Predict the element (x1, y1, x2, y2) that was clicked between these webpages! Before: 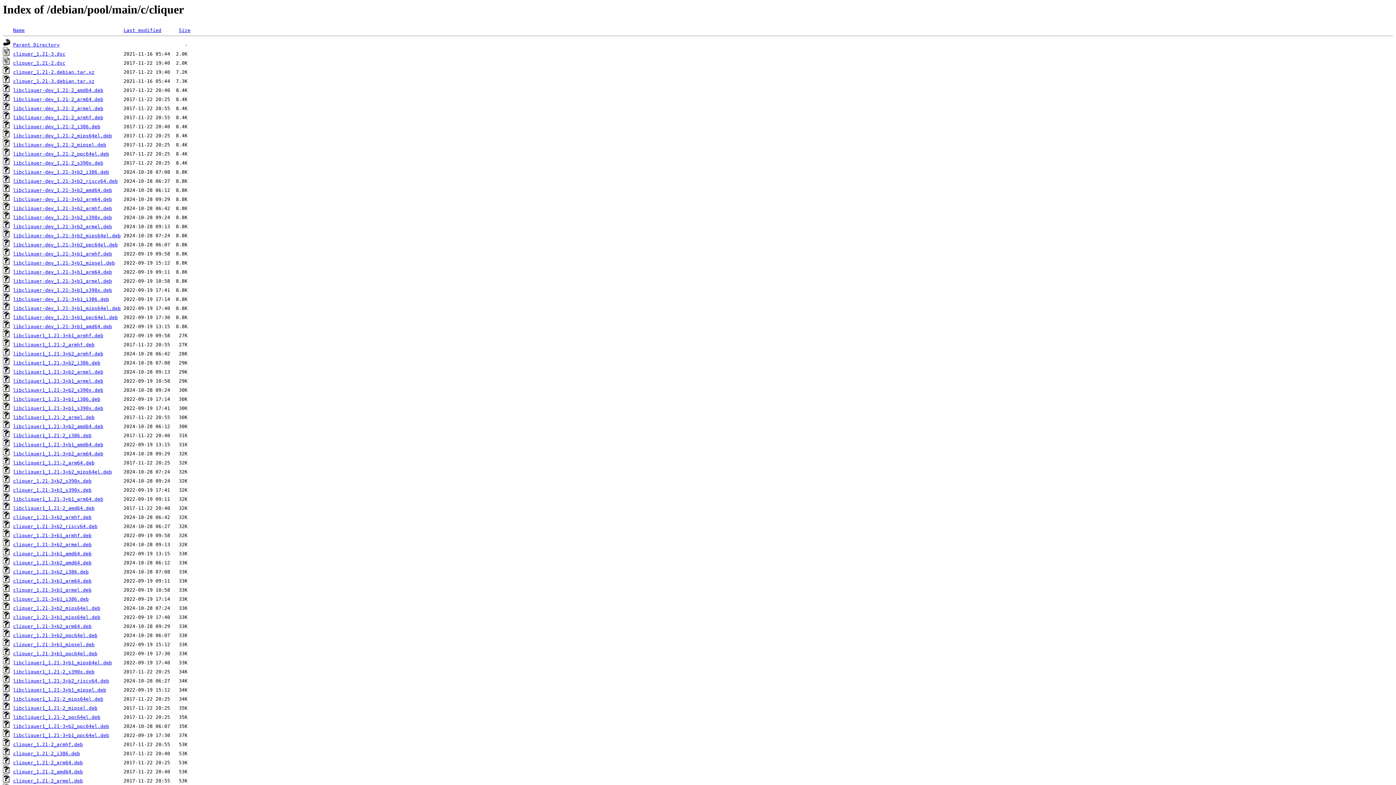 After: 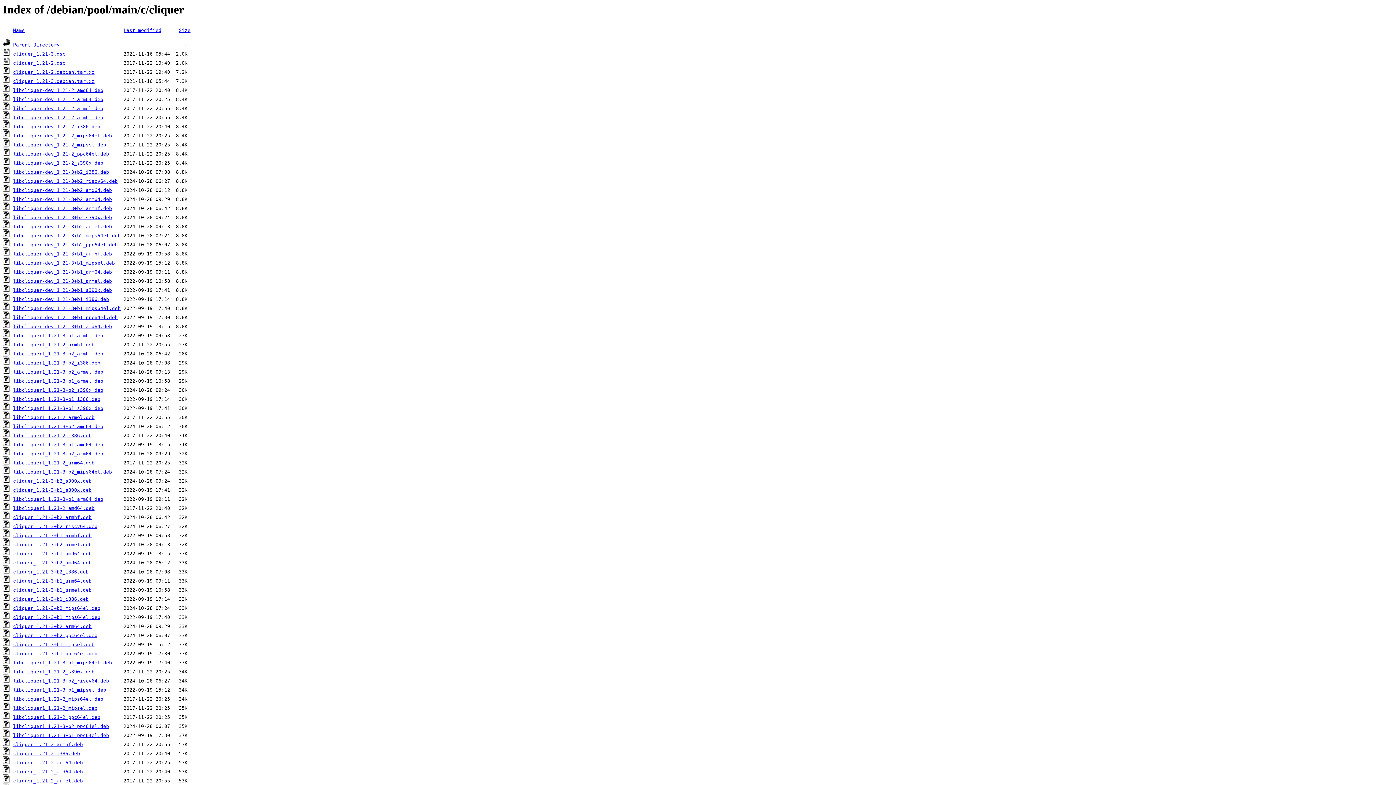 Action: label: libcliquer-dev_1.21-2_s390x.deb bbox: (13, 160, 103, 165)